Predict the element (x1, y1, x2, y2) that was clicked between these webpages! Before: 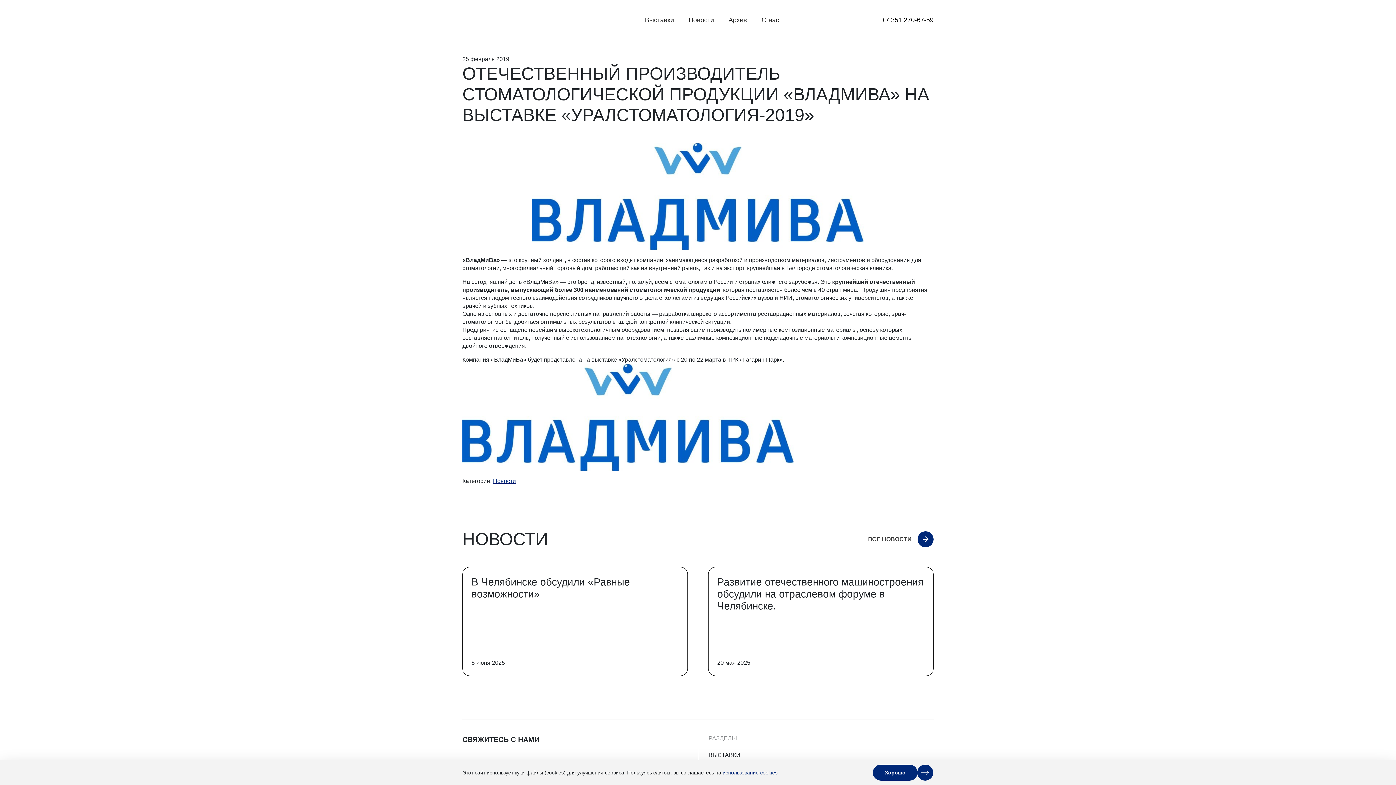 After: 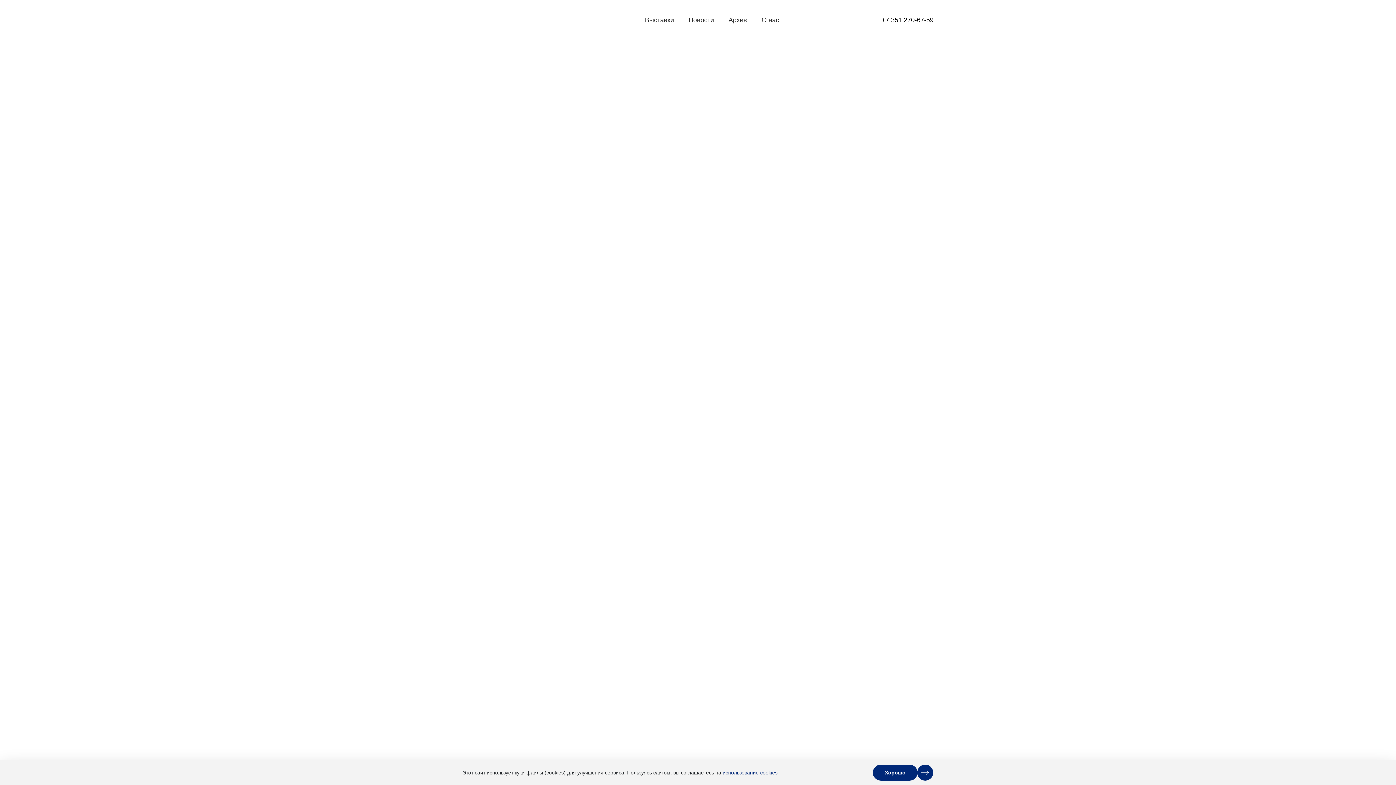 Action: label: ВЫСТАВКИ bbox: (708, 748, 933, 762)